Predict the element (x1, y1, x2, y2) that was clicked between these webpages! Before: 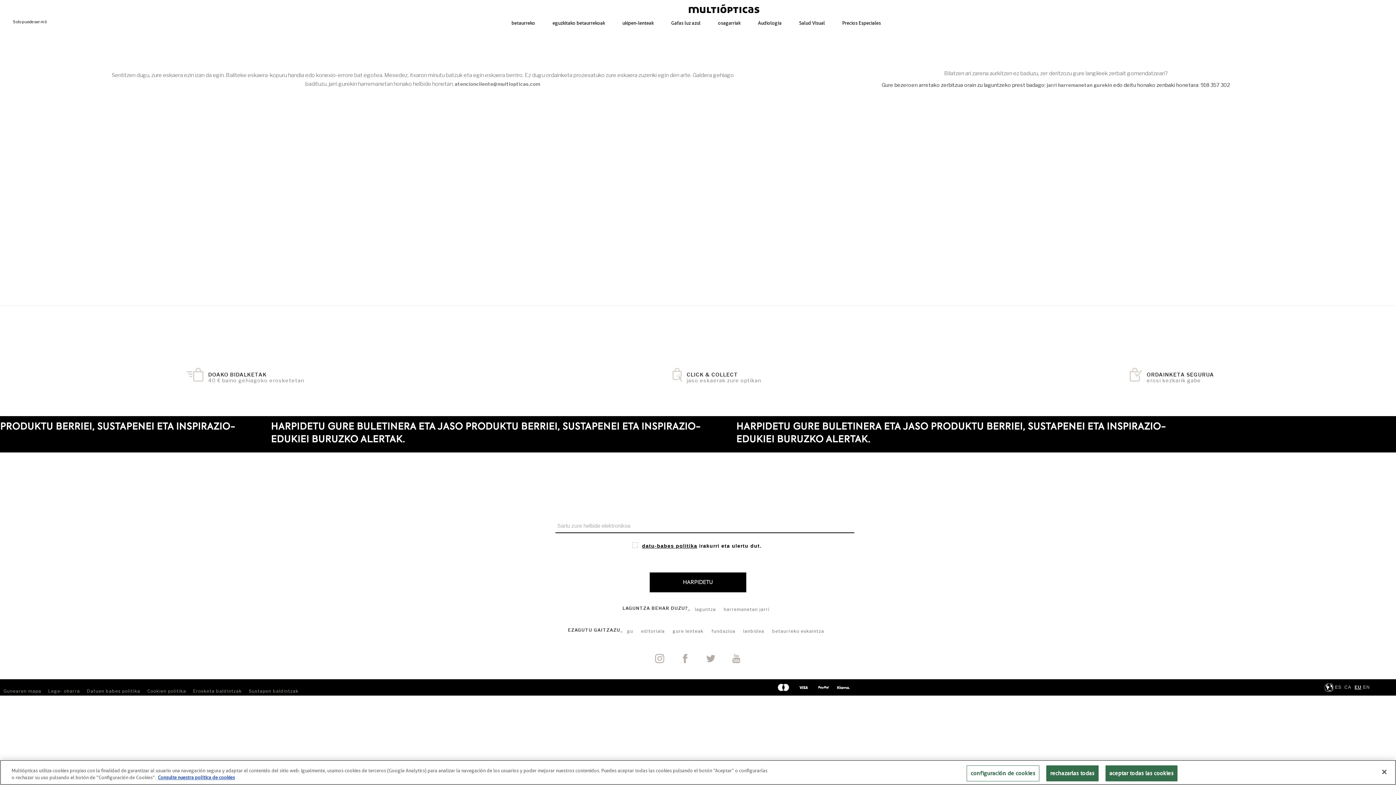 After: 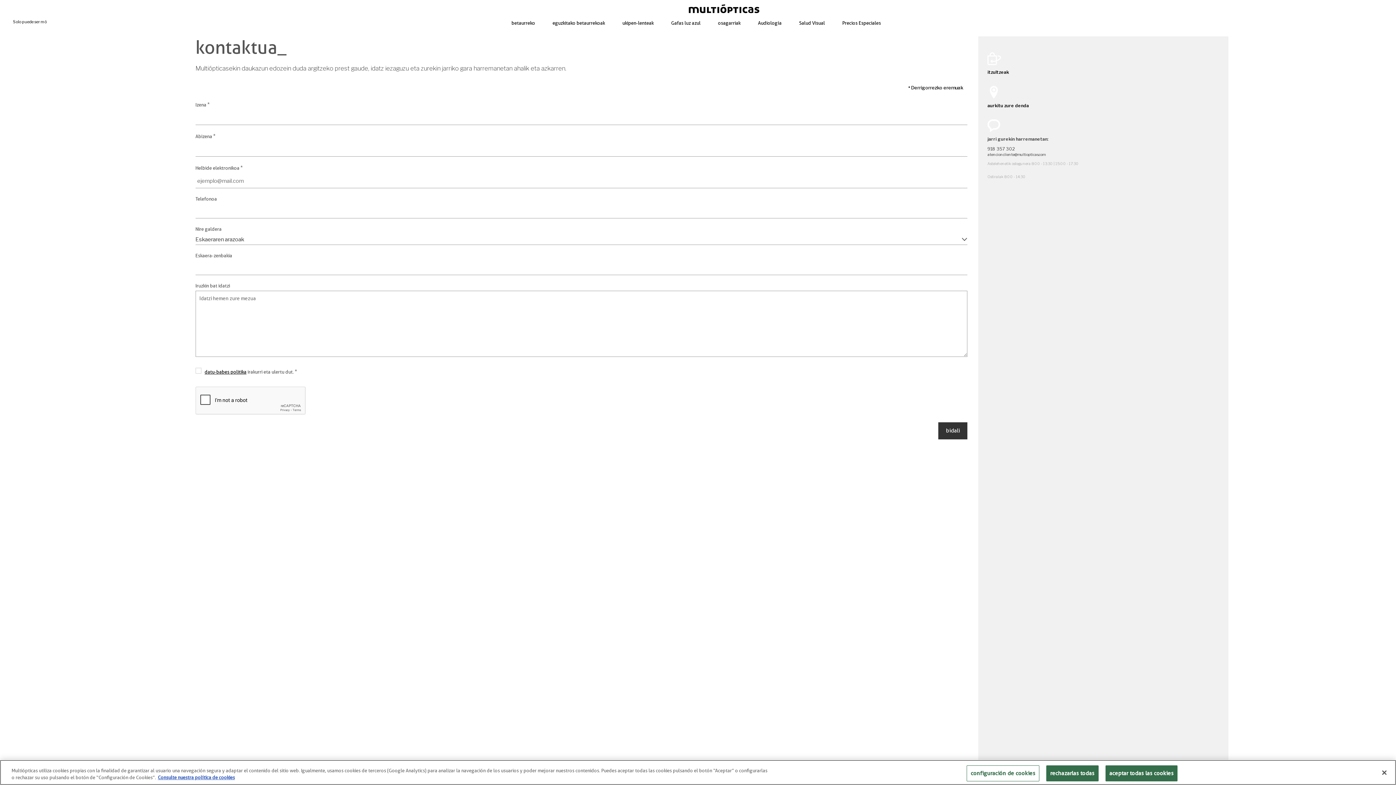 Action: bbox: (1047, 82, 1112, 88) label: jarri harremanetan gurekin